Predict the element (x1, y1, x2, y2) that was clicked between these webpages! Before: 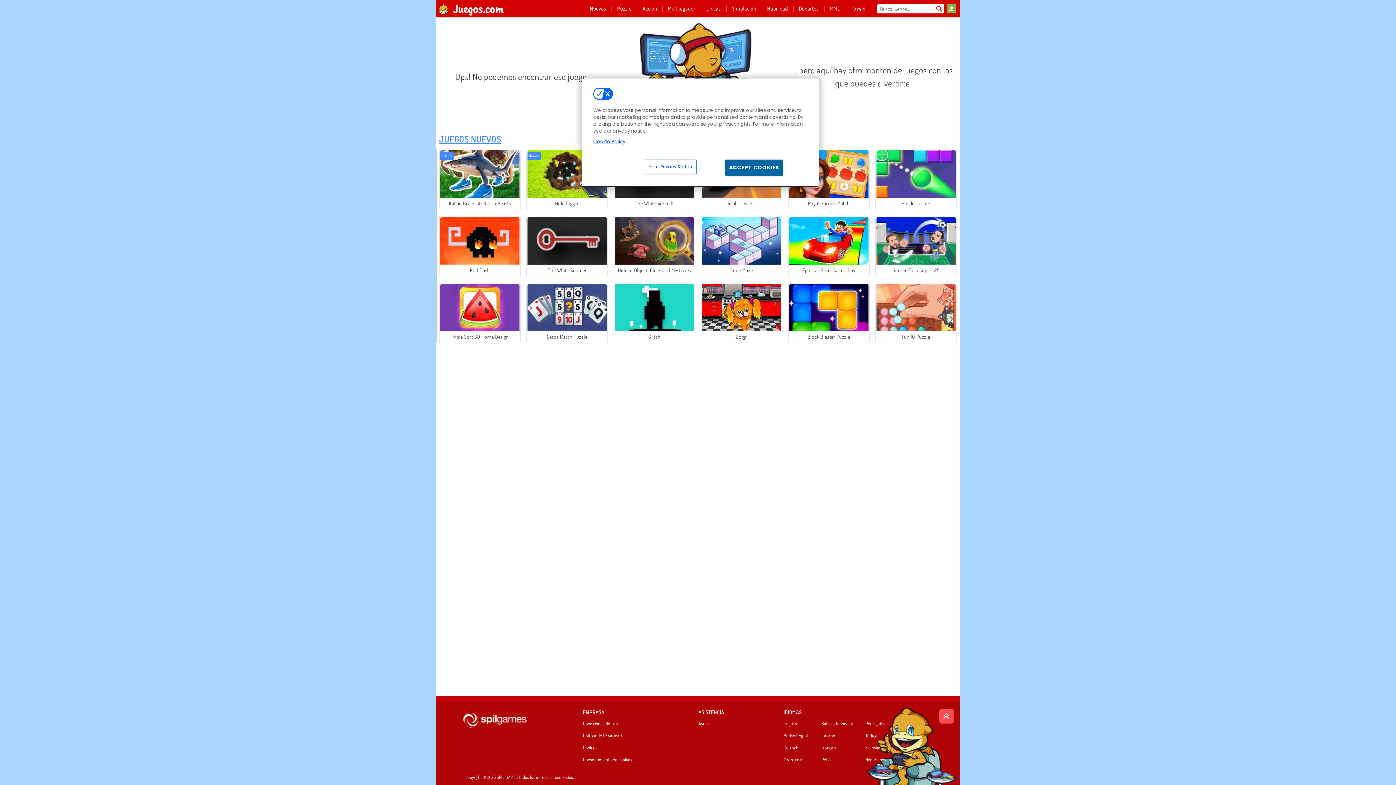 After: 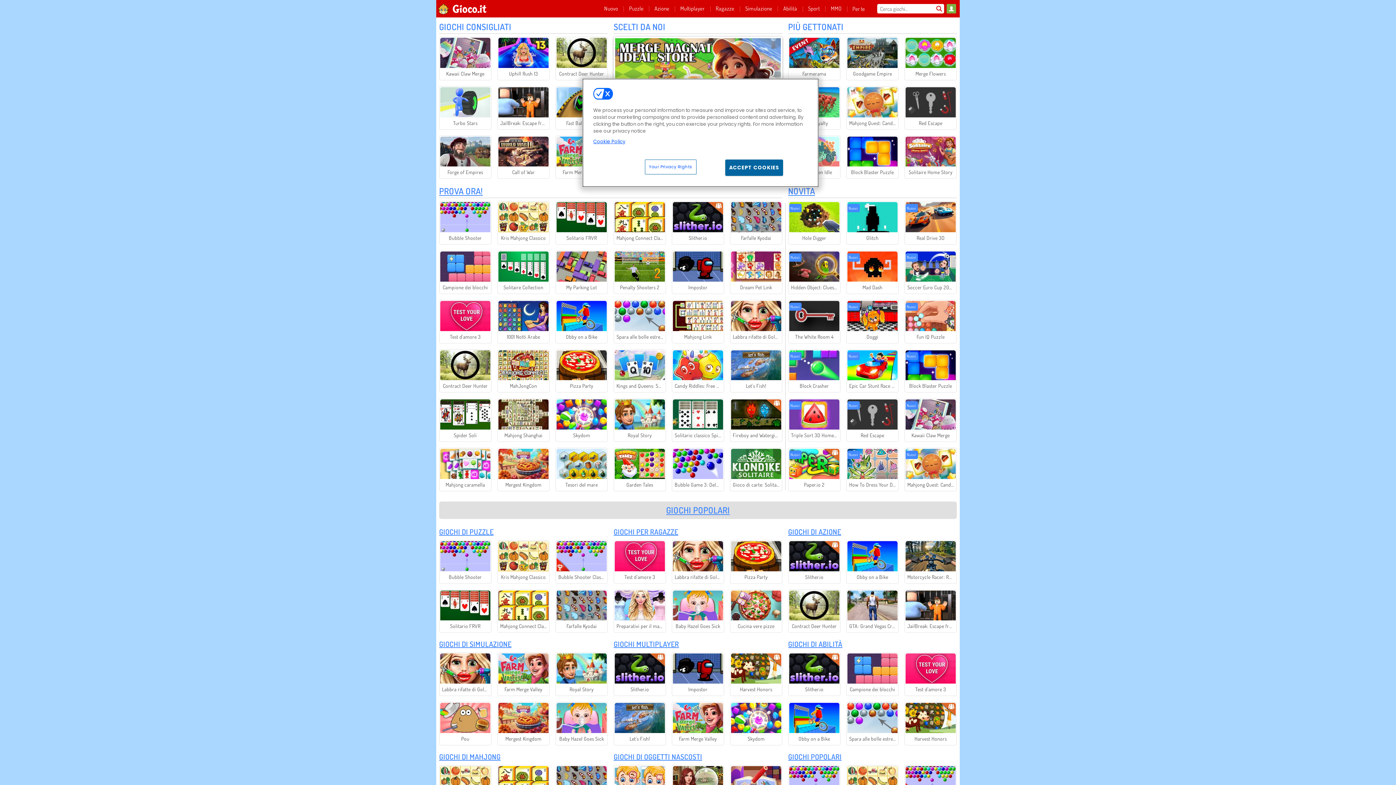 Action: label: Italiano bbox: (821, 733, 860, 741)